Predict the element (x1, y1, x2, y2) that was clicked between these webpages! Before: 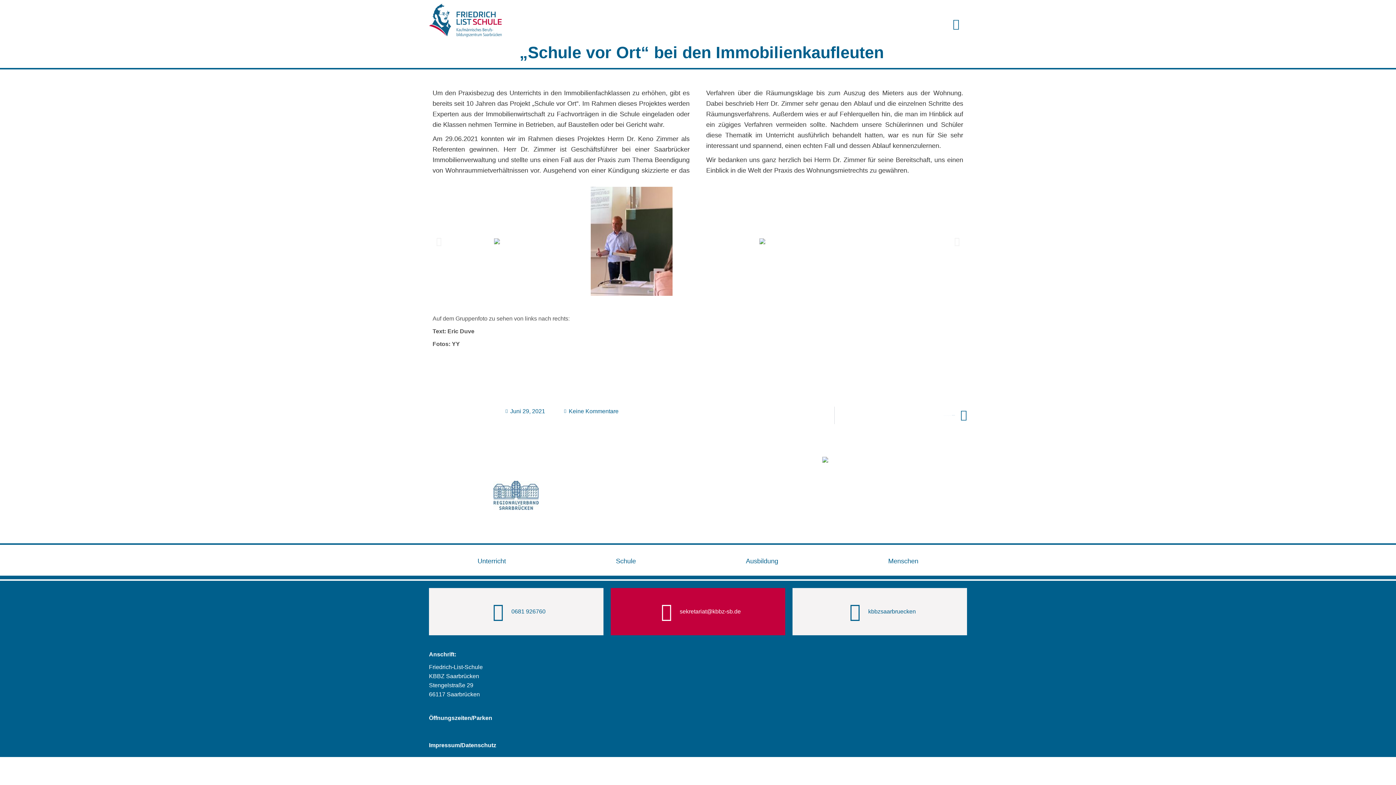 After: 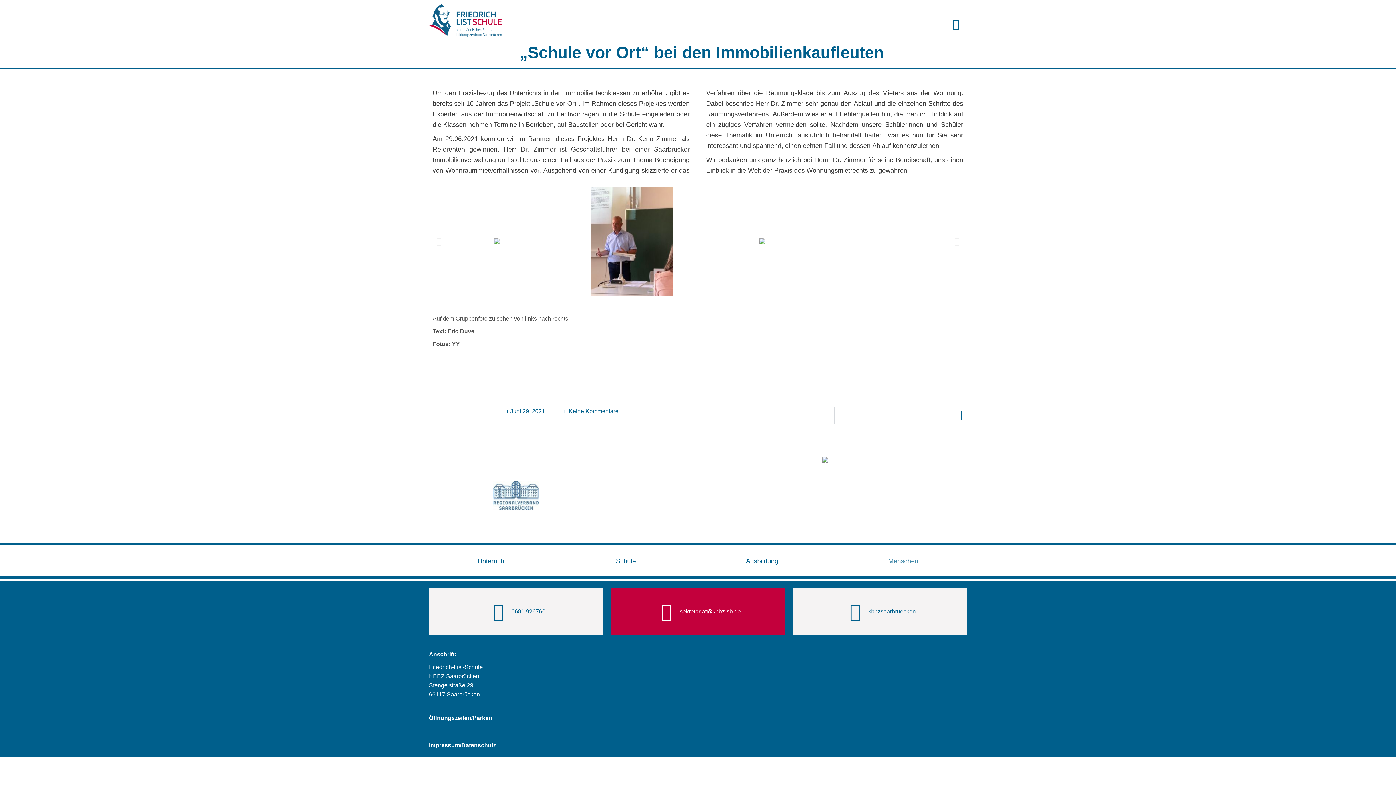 Action: label: Menschen bbox: (839, 554, 967, 568)